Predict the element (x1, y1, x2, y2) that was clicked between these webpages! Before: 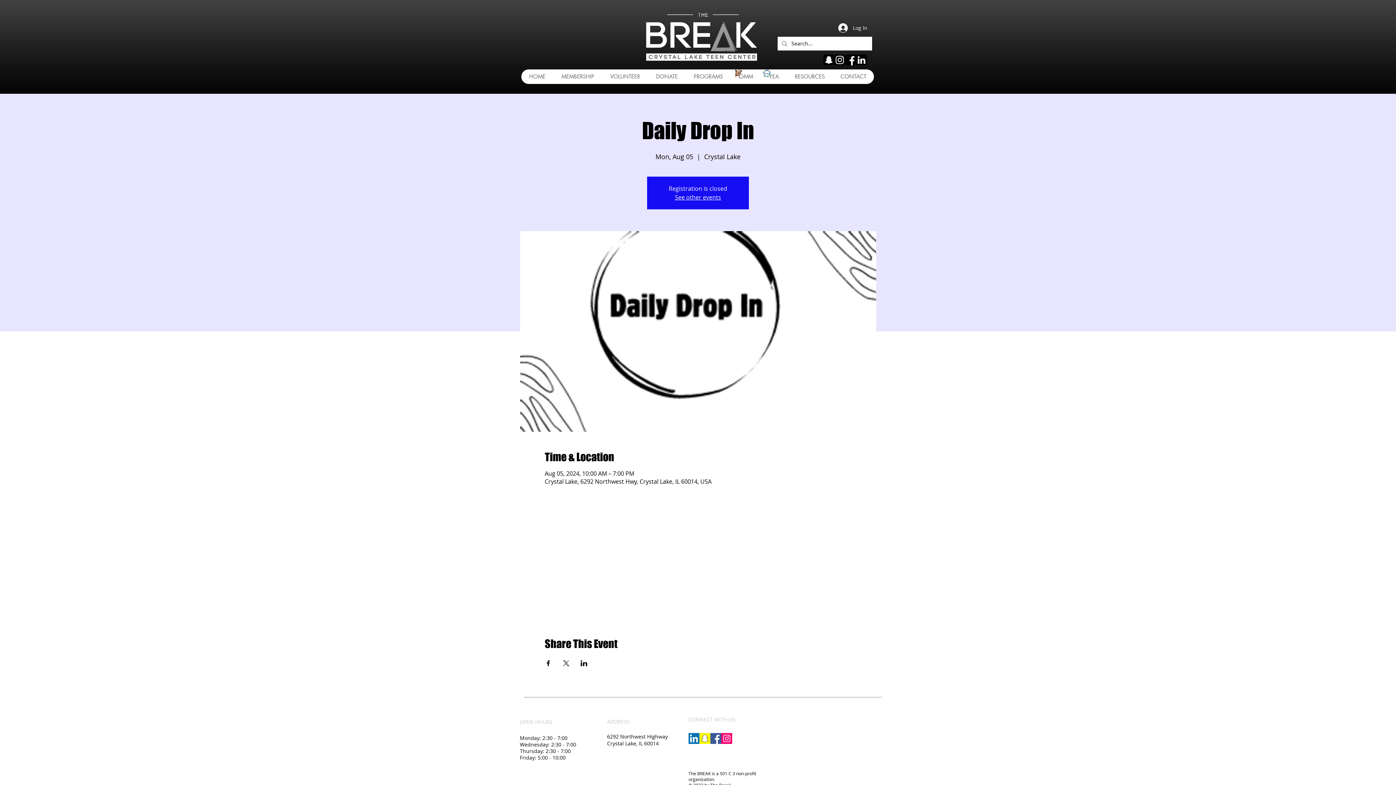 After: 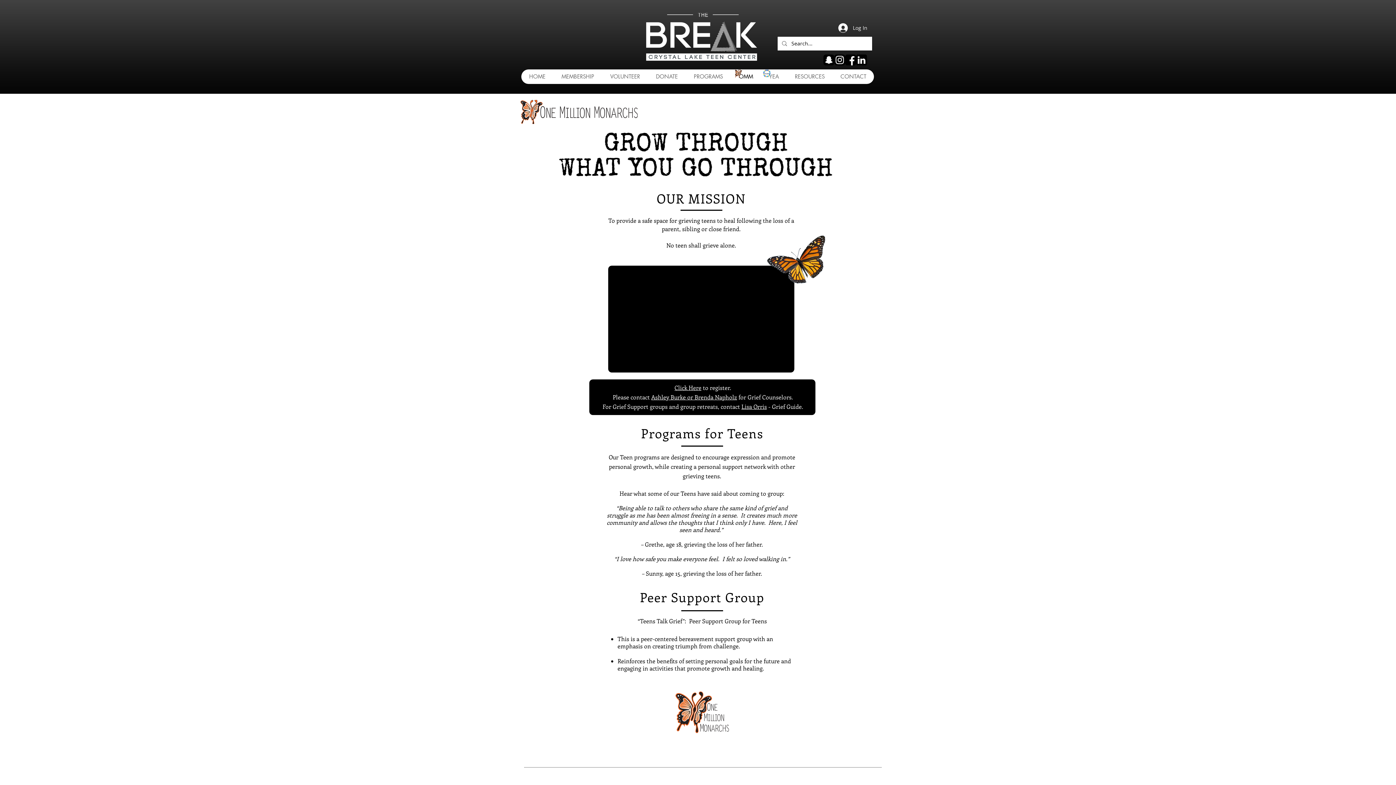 Action: bbox: (730, 69, 761, 84) label: OMM